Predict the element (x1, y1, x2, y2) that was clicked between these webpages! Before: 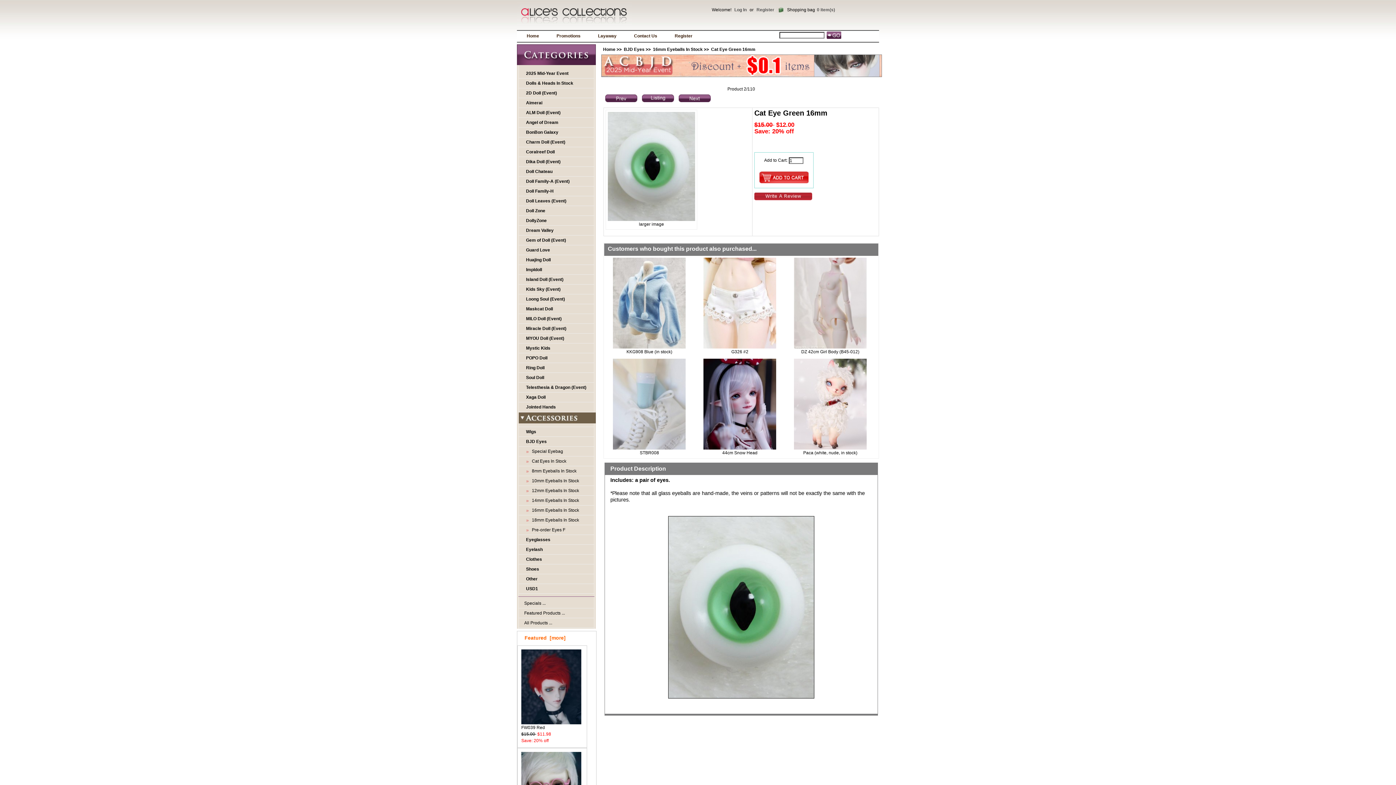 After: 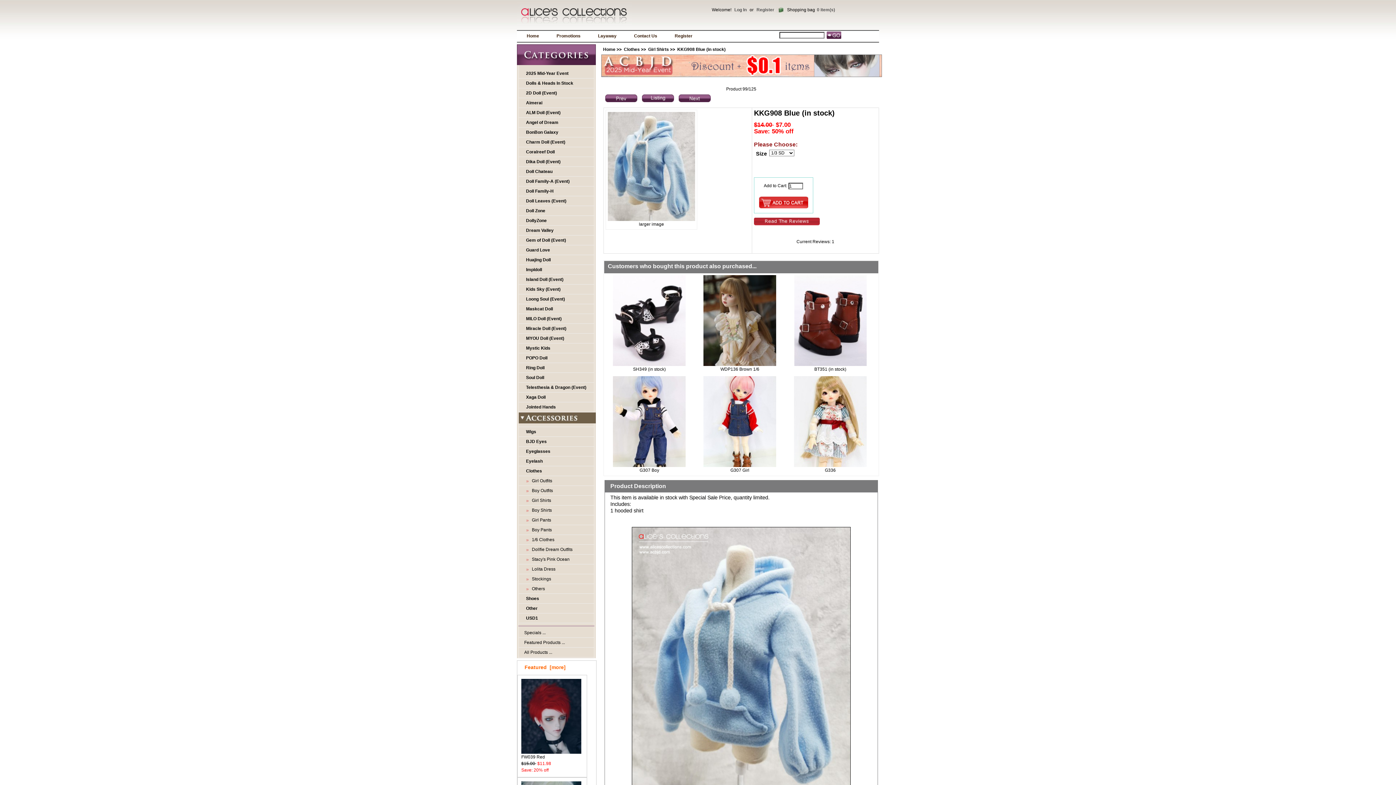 Action: label: KKG908 Blue (in stock) bbox: (626, 349, 672, 354)